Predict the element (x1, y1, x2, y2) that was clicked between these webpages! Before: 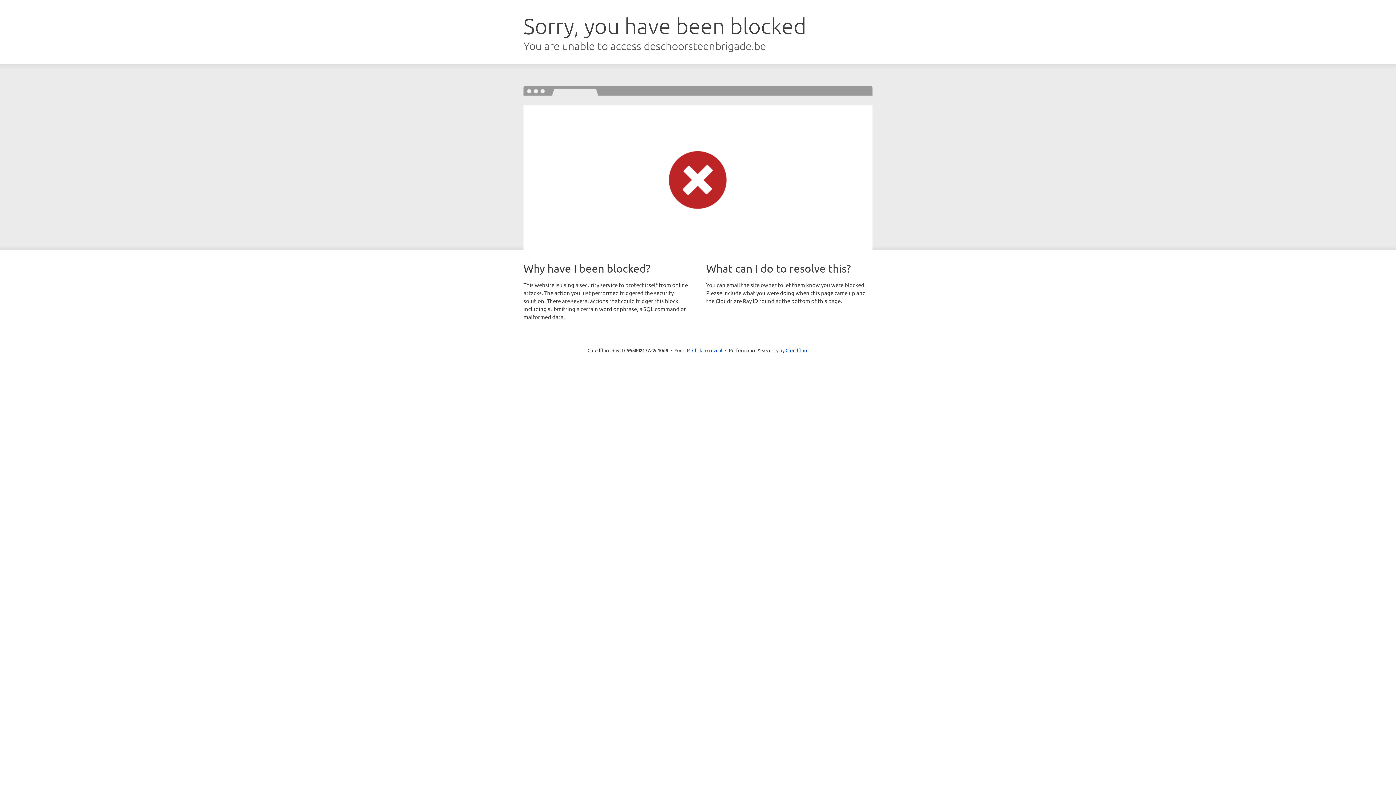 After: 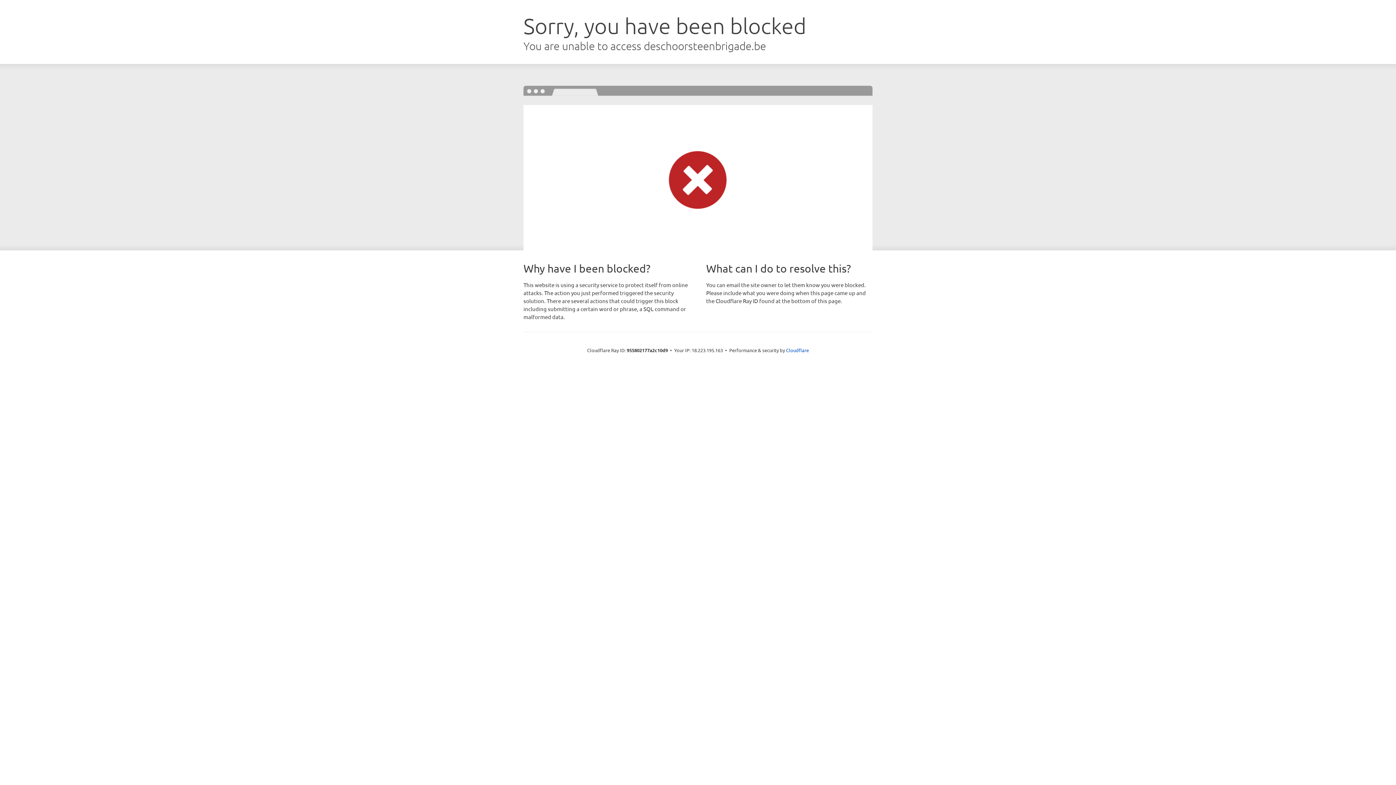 Action: label: Click to reveal bbox: (692, 346, 722, 353)